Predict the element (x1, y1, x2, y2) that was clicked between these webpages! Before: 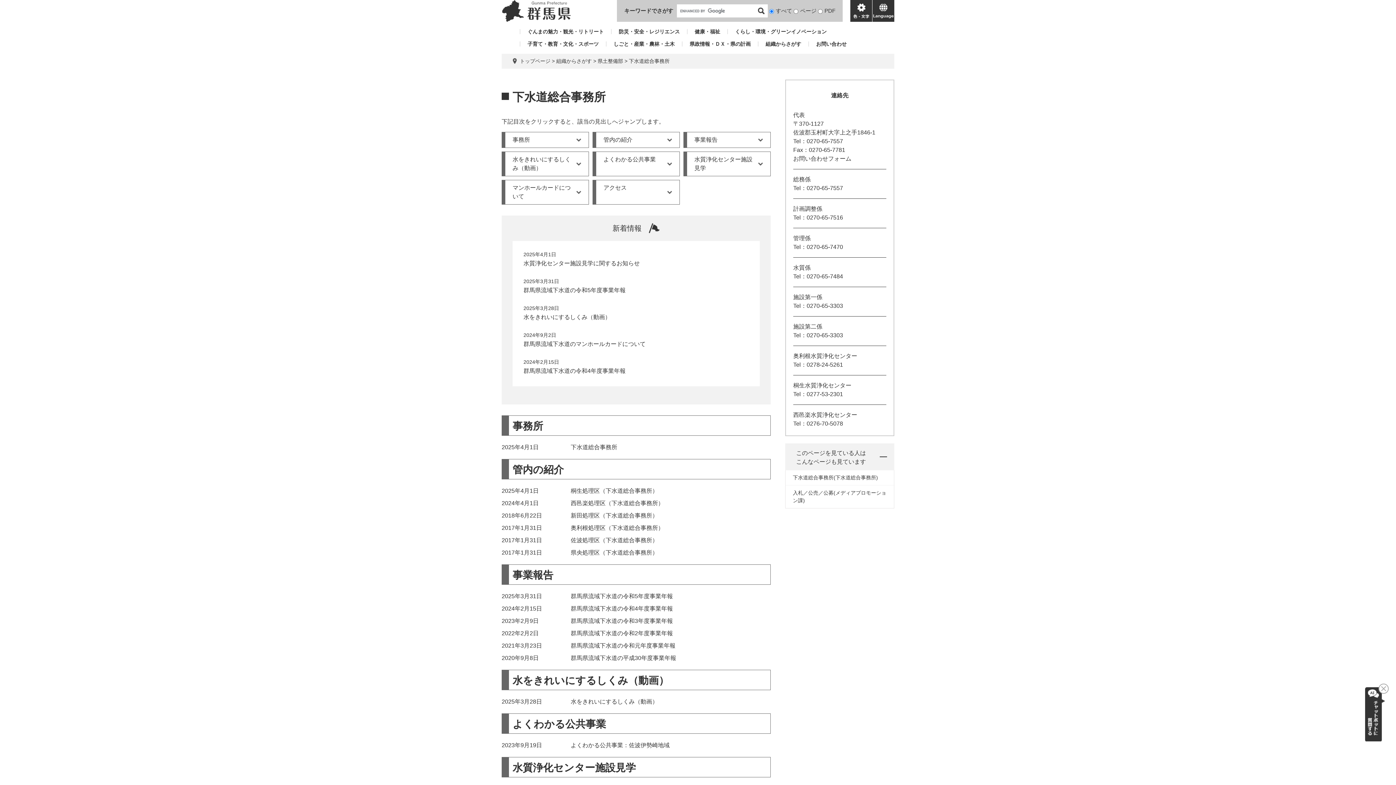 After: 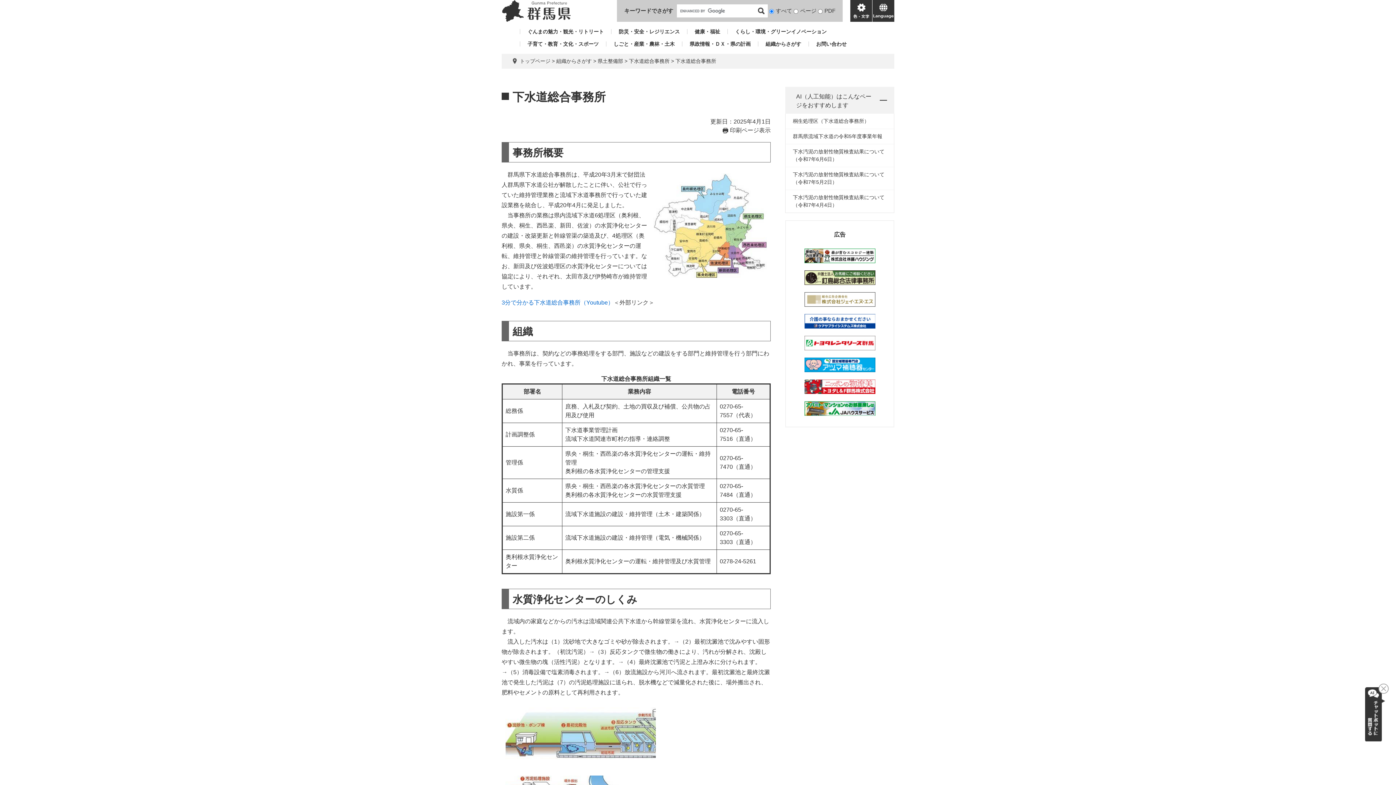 Action: bbox: (793, 474, 878, 480) label: 下水道総合事務所(下水道総合事務所)